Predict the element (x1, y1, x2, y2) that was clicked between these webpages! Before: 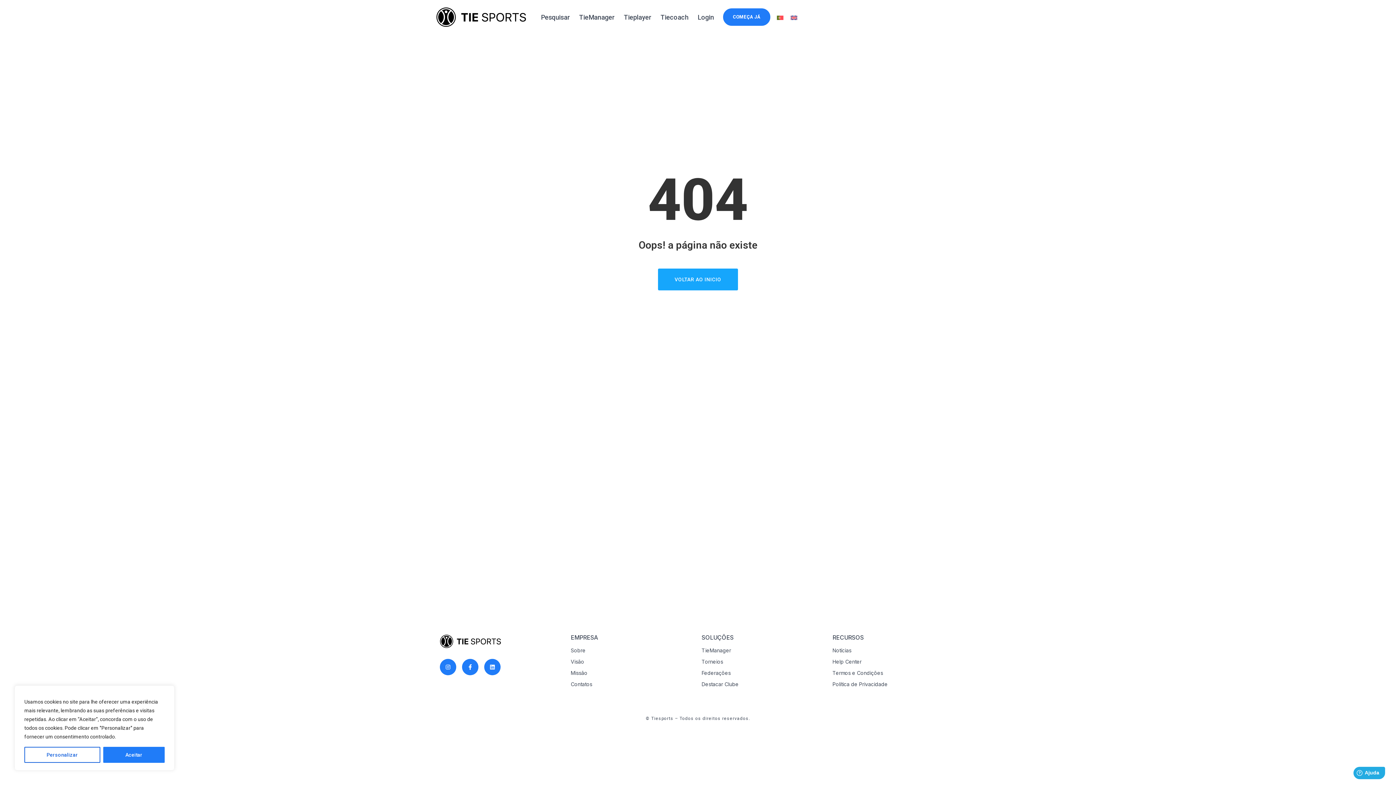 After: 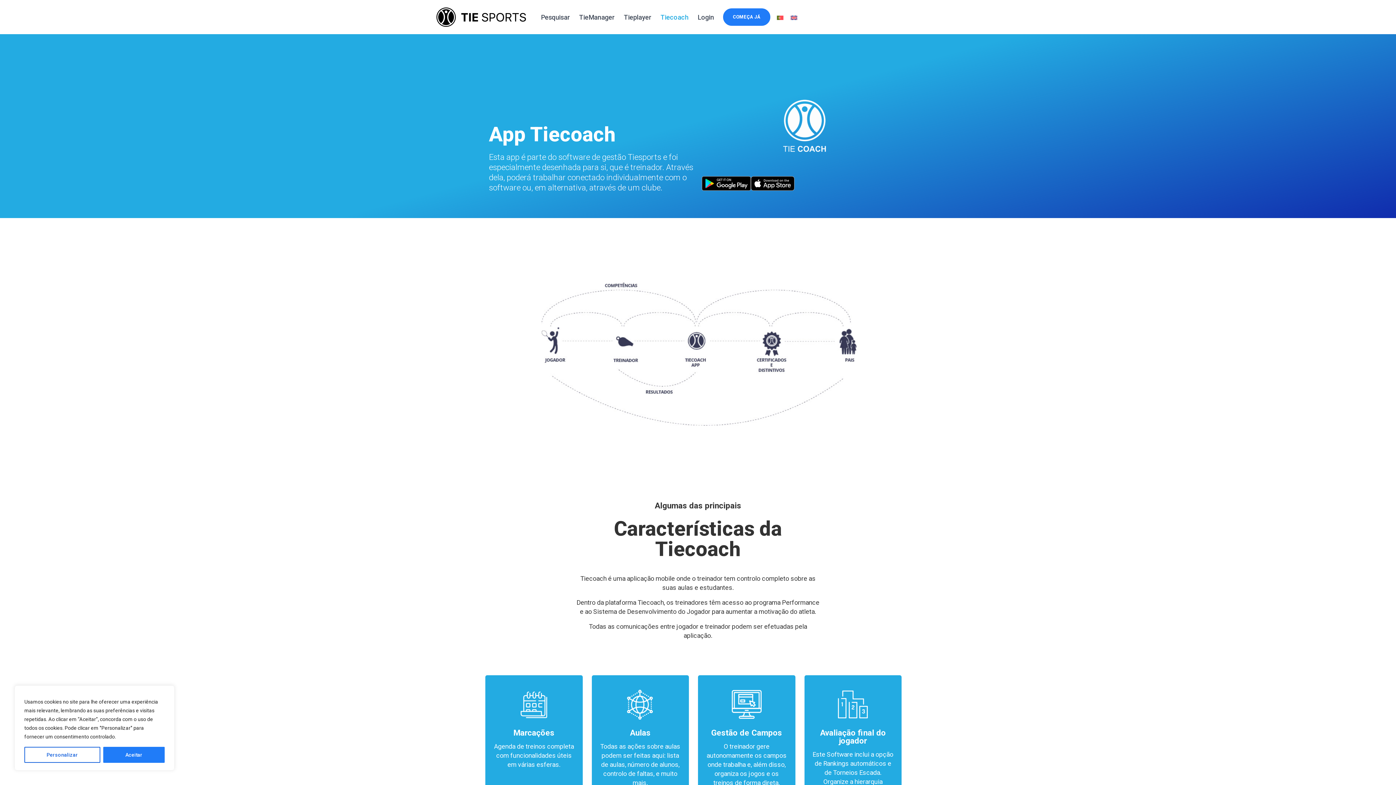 Action: label: Tiecoach bbox: (660, 16, 697, 17)